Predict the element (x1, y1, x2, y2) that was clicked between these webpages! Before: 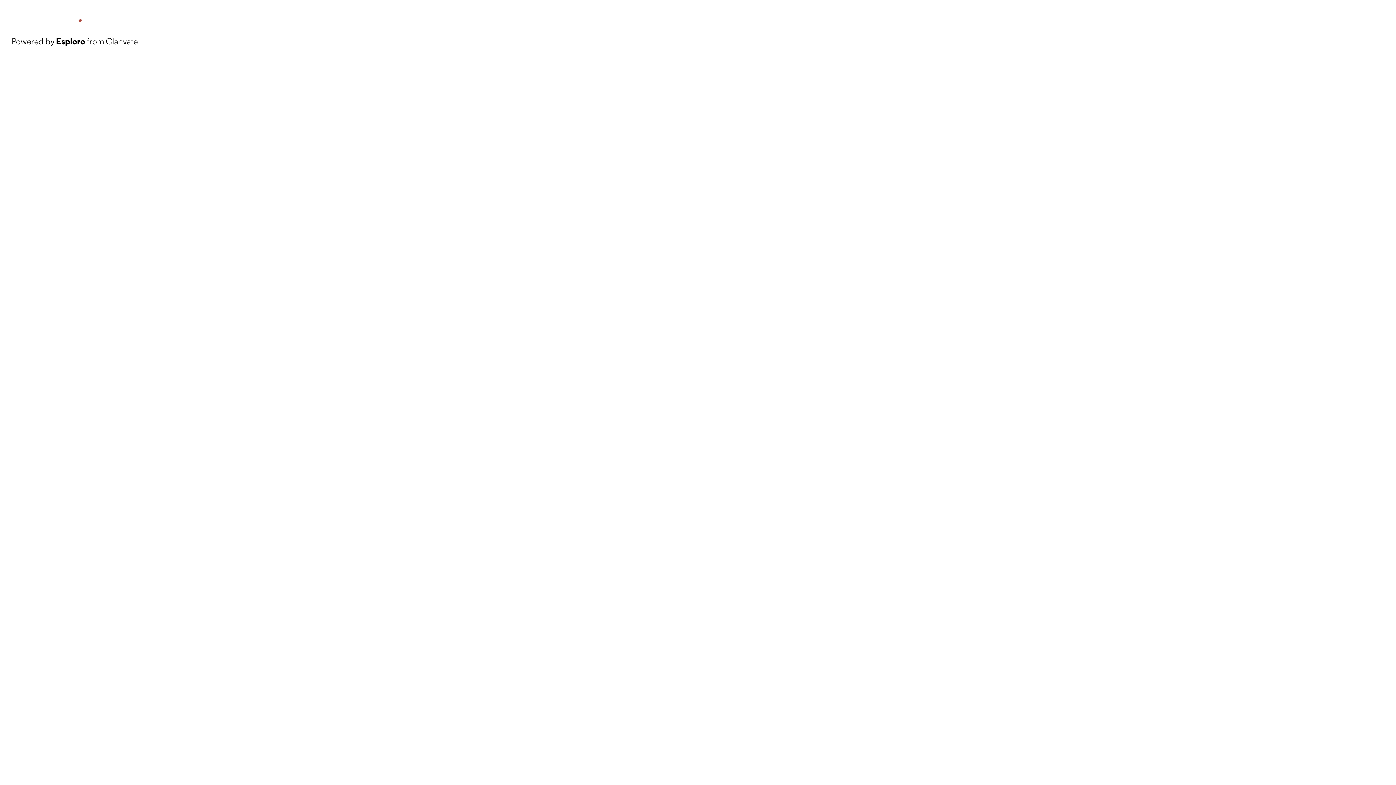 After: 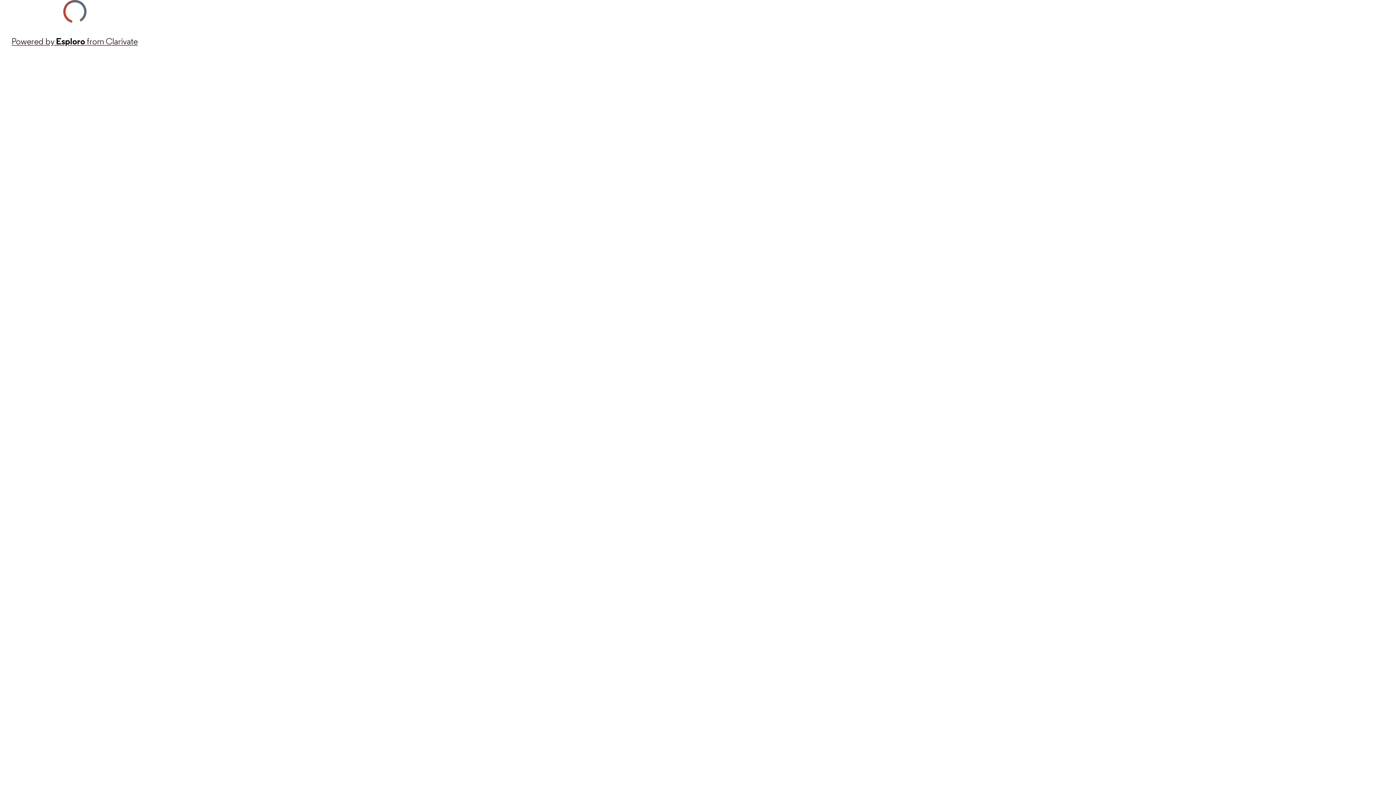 Action: label: Powered by Esploro from Clarivate bbox: (11, 34, 137, 48)